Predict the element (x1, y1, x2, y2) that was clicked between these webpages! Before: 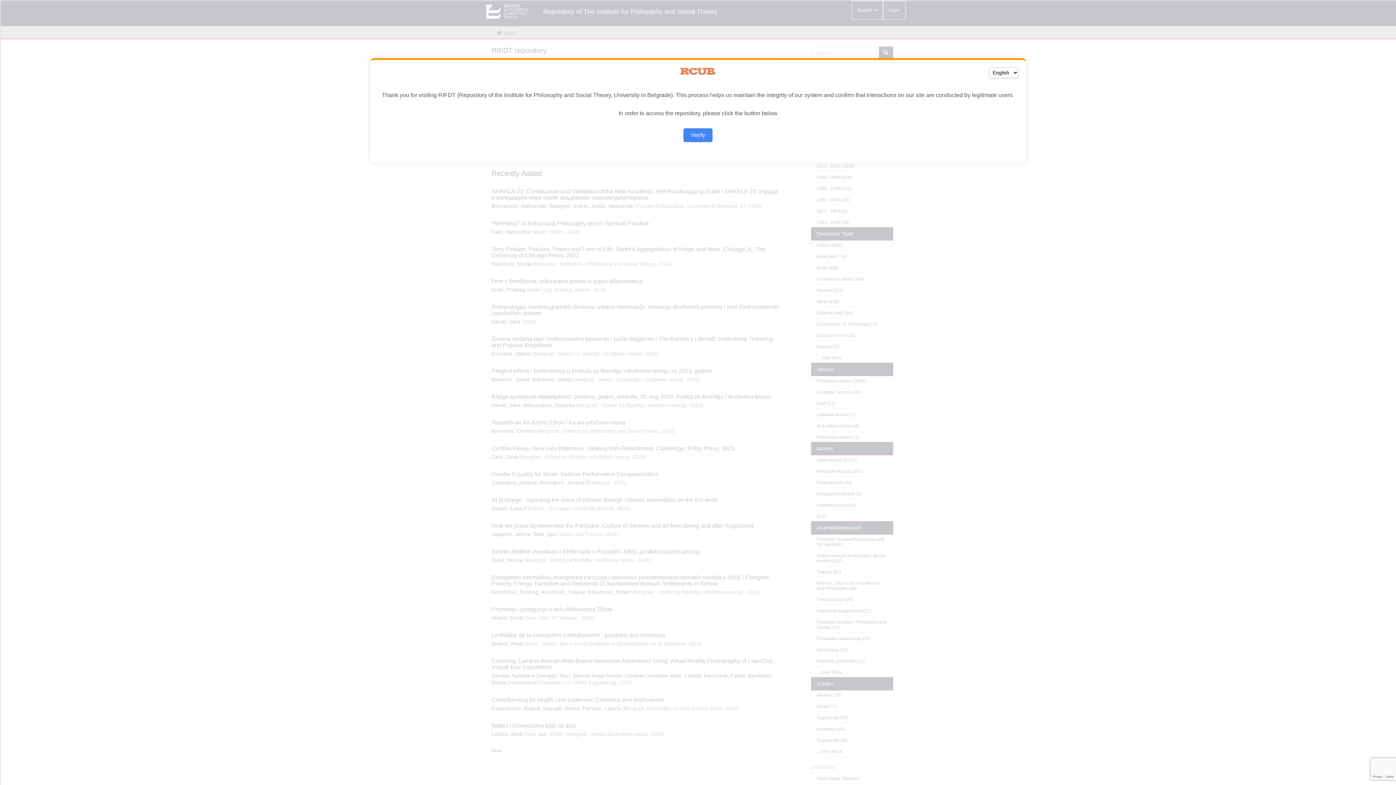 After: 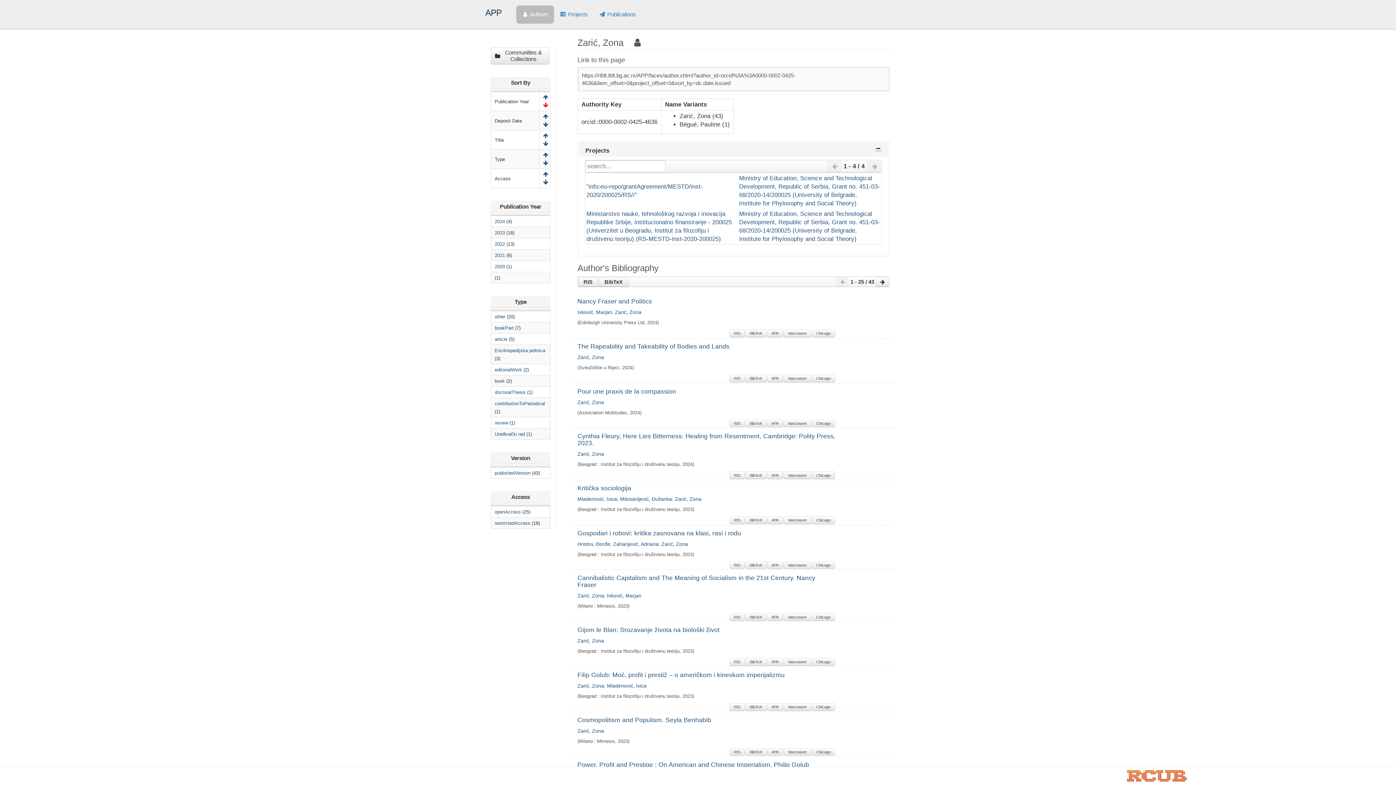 Action: bbox: (683, 128, 712, 142) label: Verify